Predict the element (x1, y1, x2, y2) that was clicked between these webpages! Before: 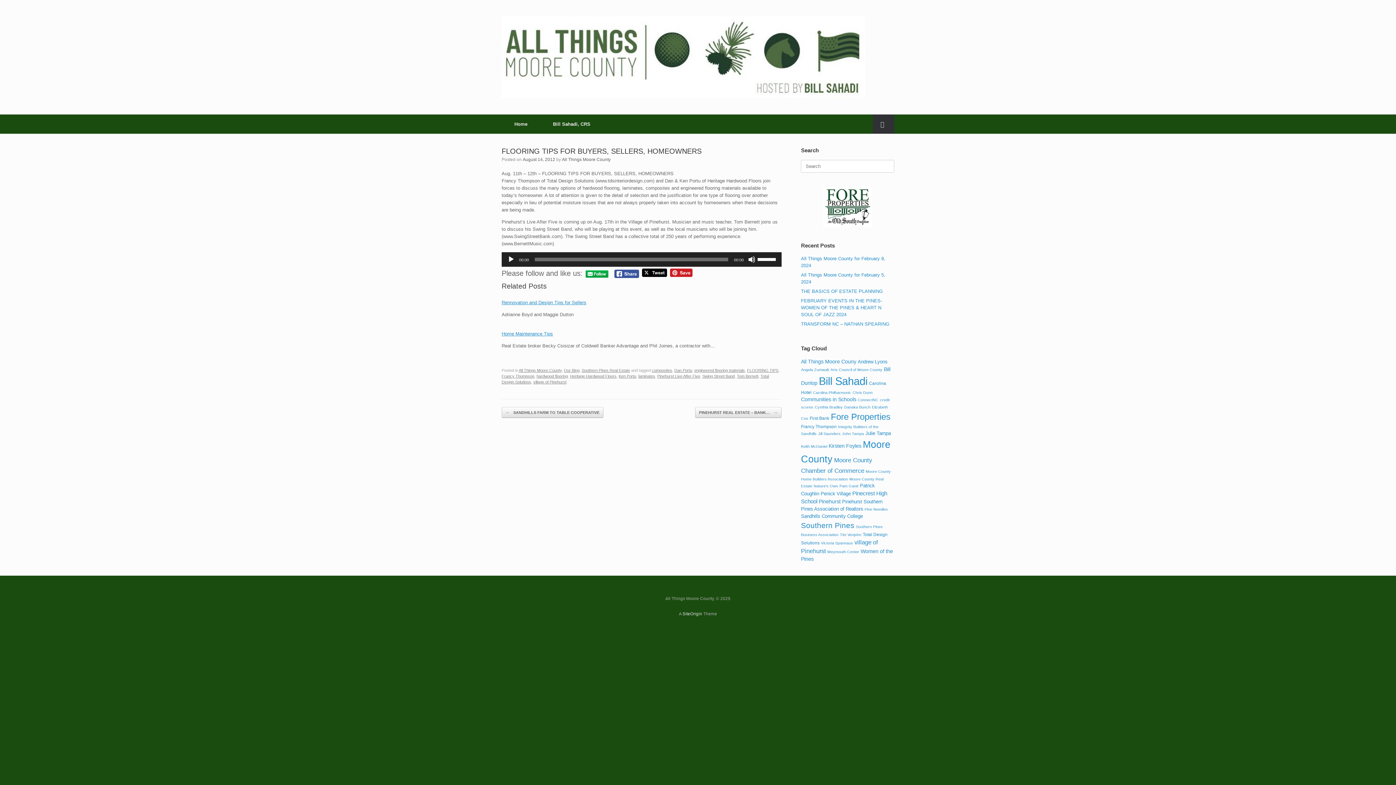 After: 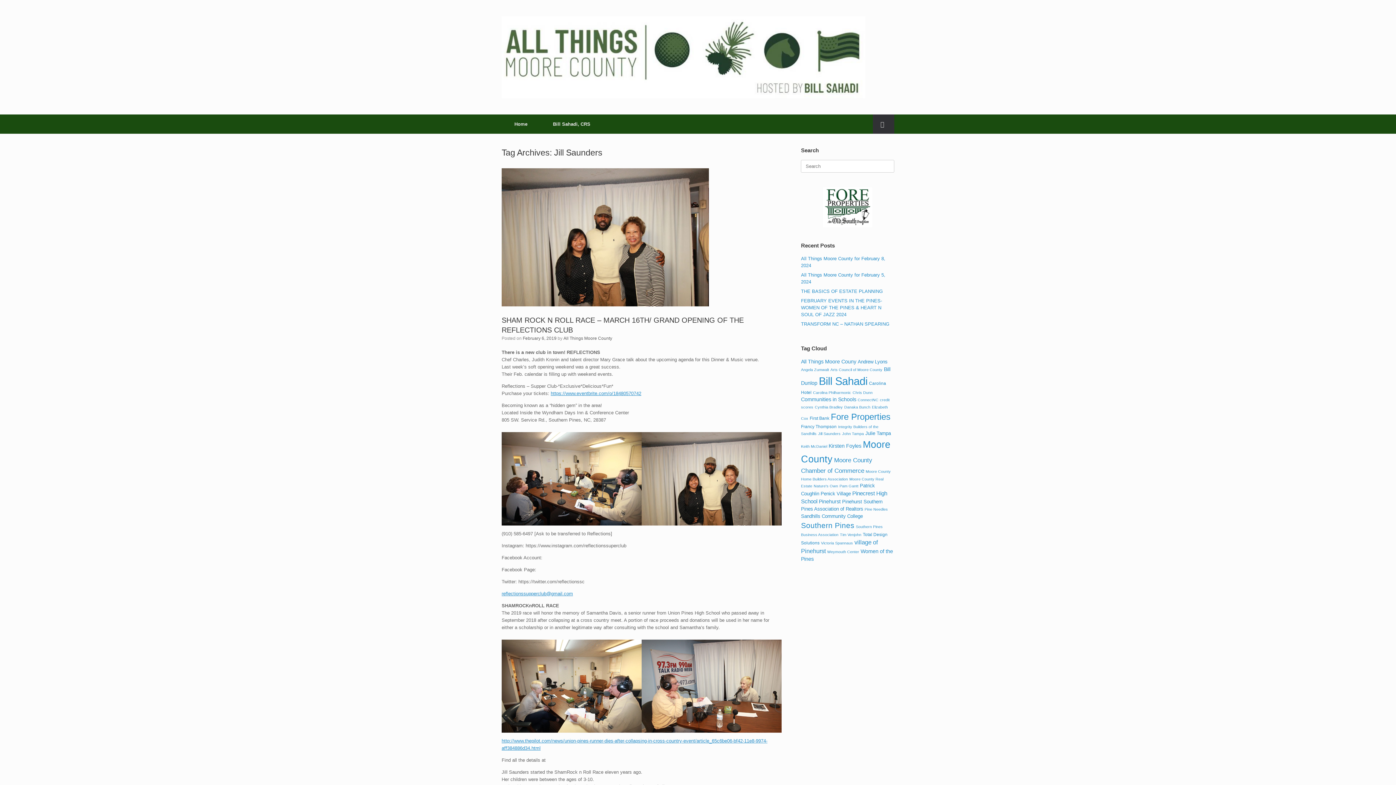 Action: label: Jill Saunders (4 items) bbox: (818, 431, 840, 436)